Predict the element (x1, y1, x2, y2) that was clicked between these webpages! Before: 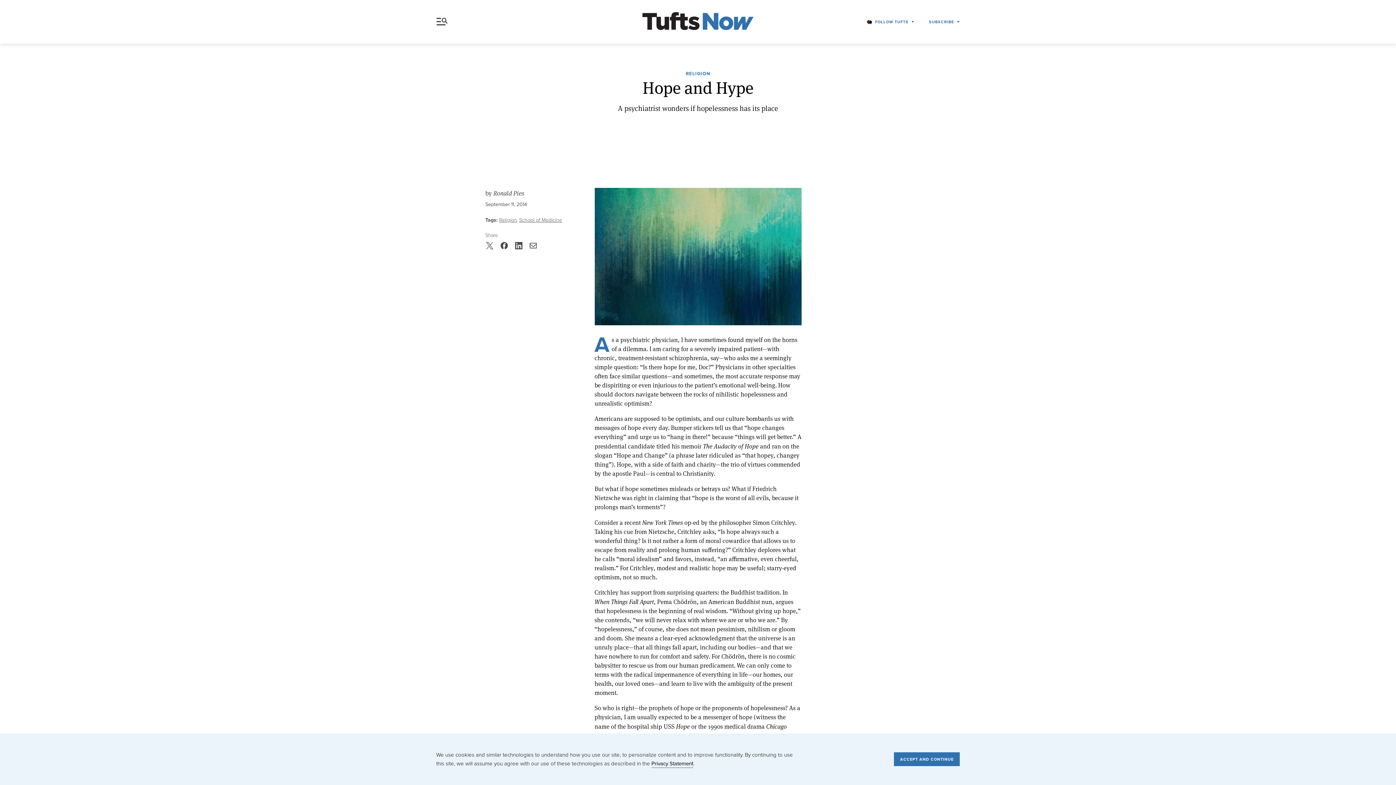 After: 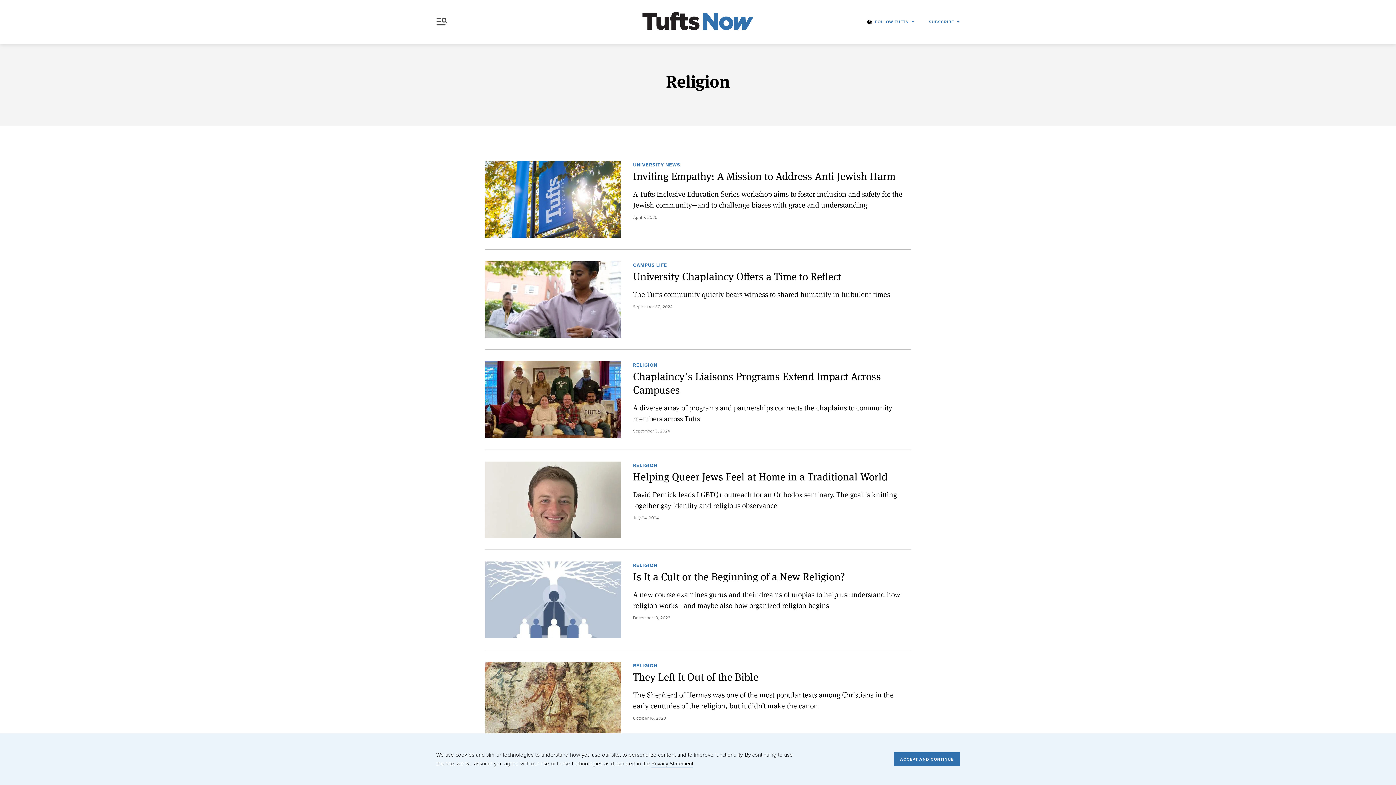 Action: label: RELIGION bbox: (686, 71, 710, 76)